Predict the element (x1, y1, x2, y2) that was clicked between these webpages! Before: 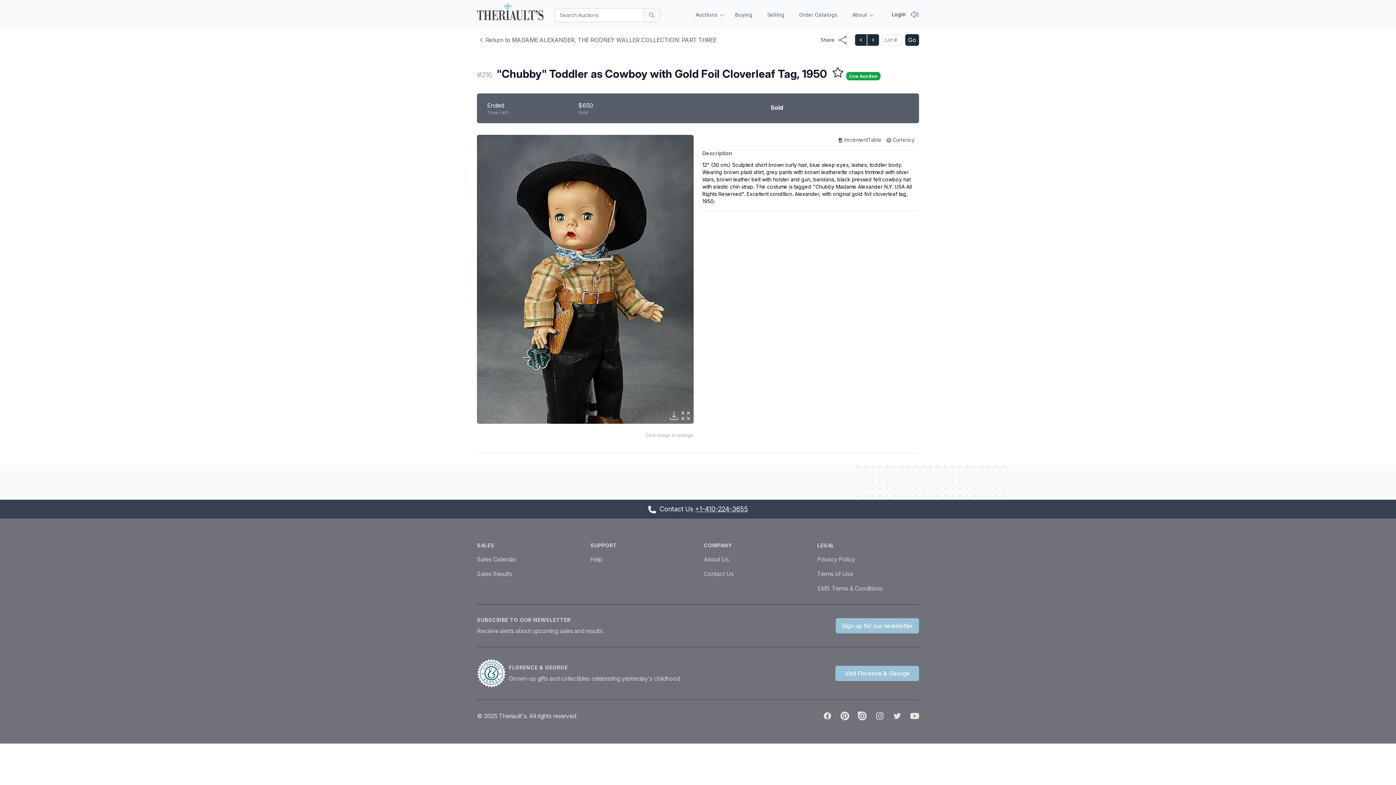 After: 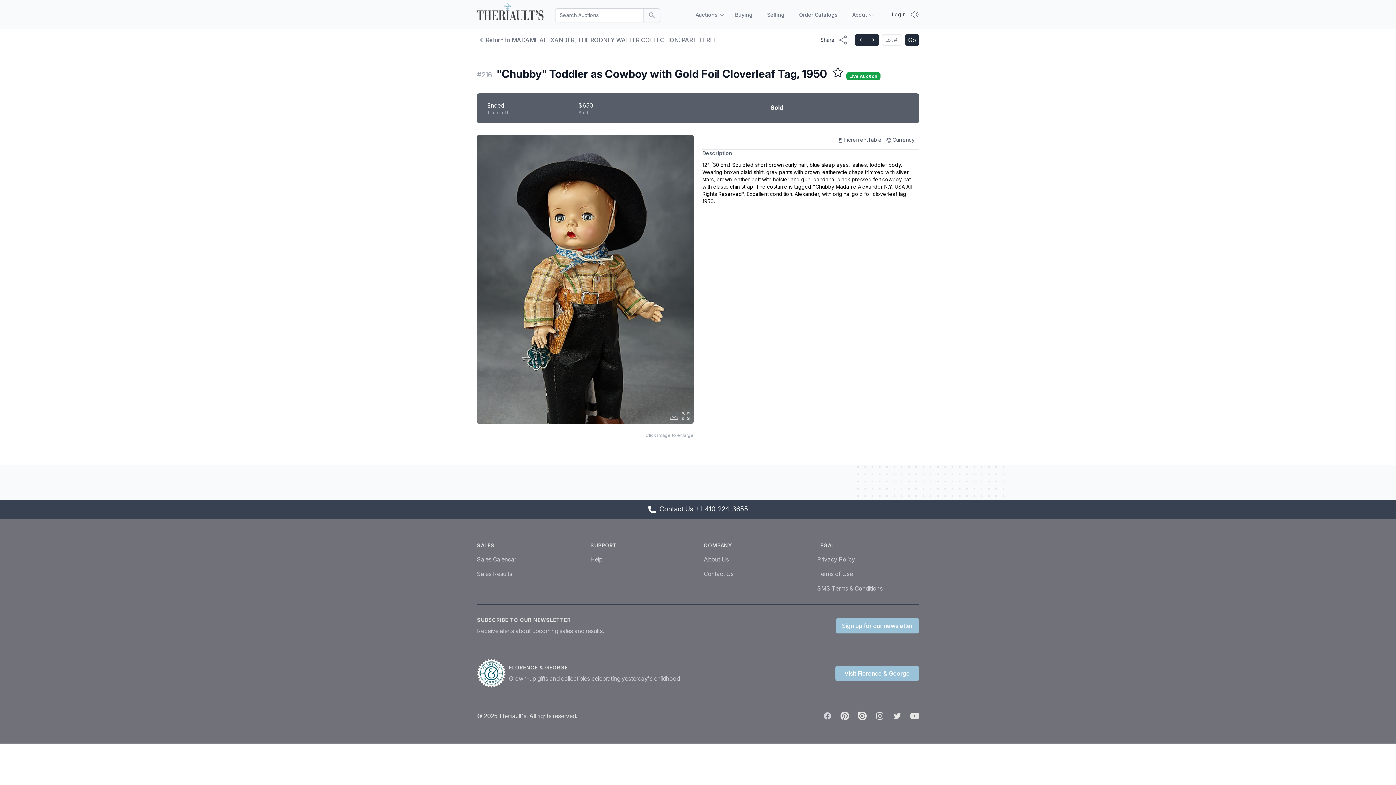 Action: label: Facebook bbox: (823, 711, 832, 720)